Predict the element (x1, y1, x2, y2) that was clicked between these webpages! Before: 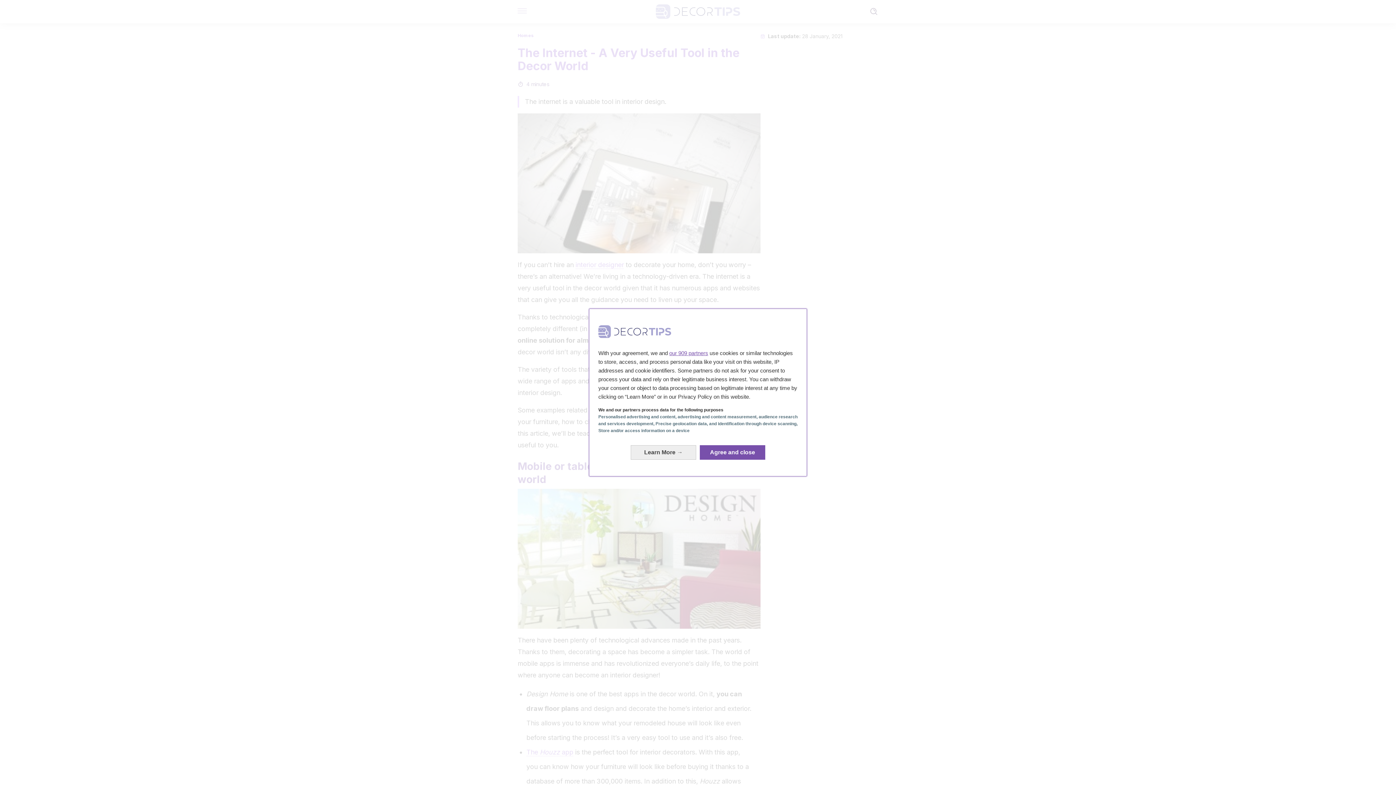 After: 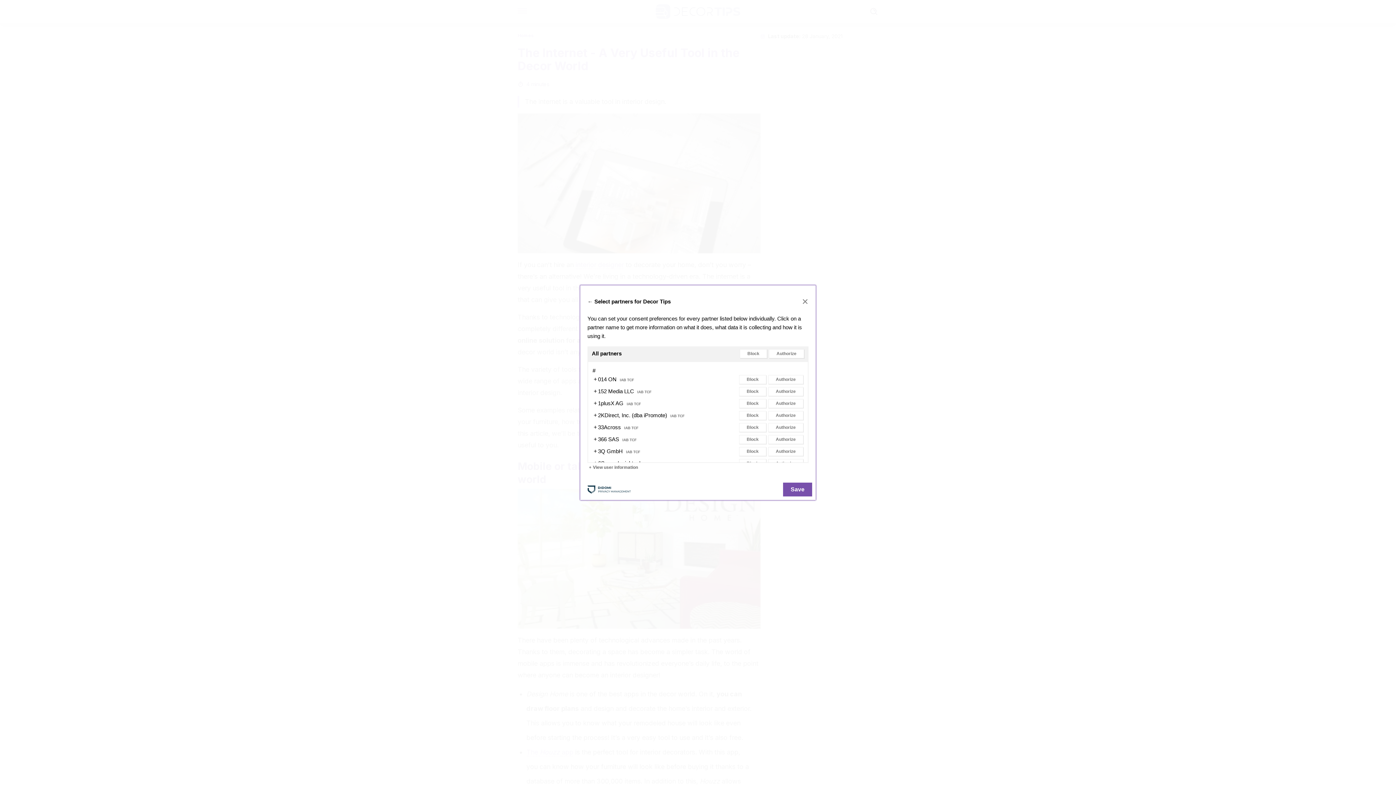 Action: label: our 909 partners bbox: (669, 350, 708, 356)